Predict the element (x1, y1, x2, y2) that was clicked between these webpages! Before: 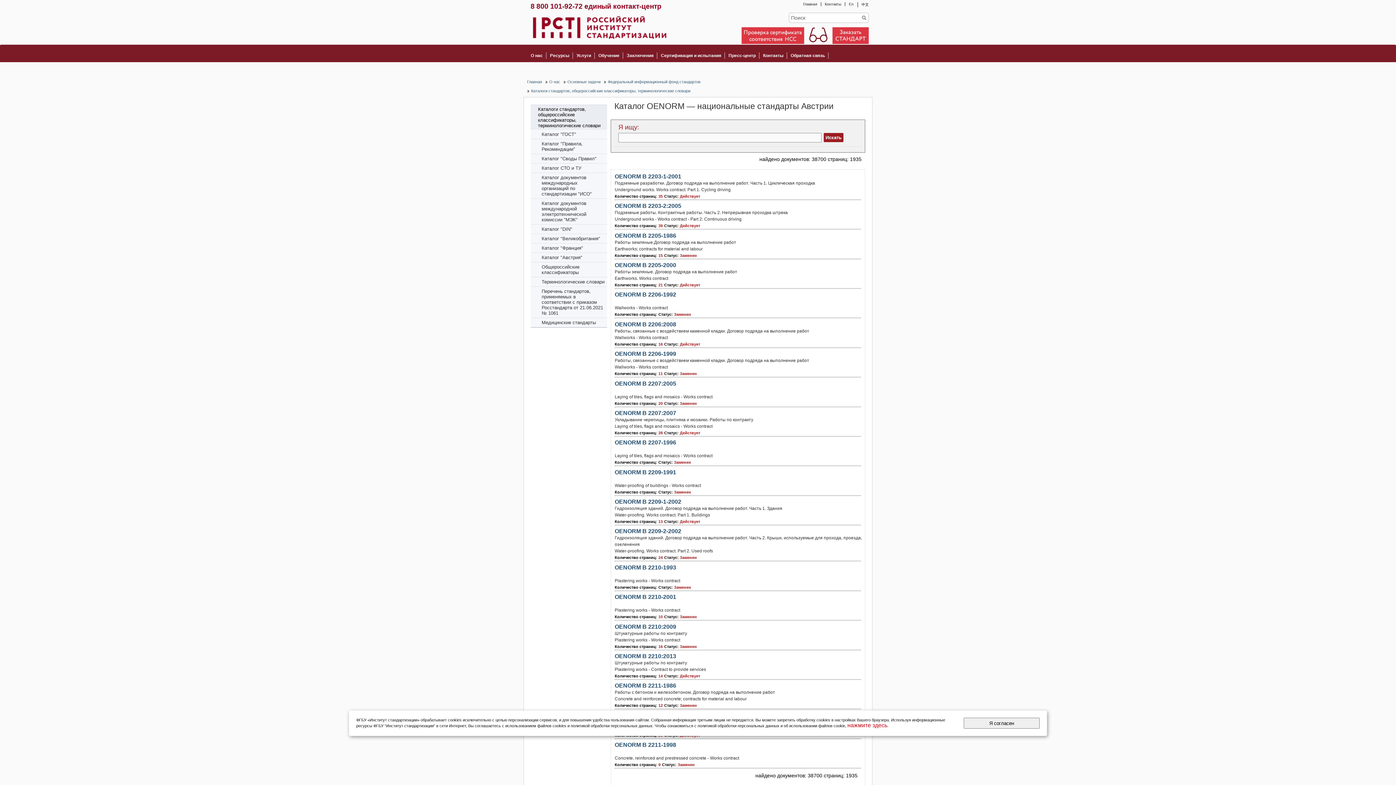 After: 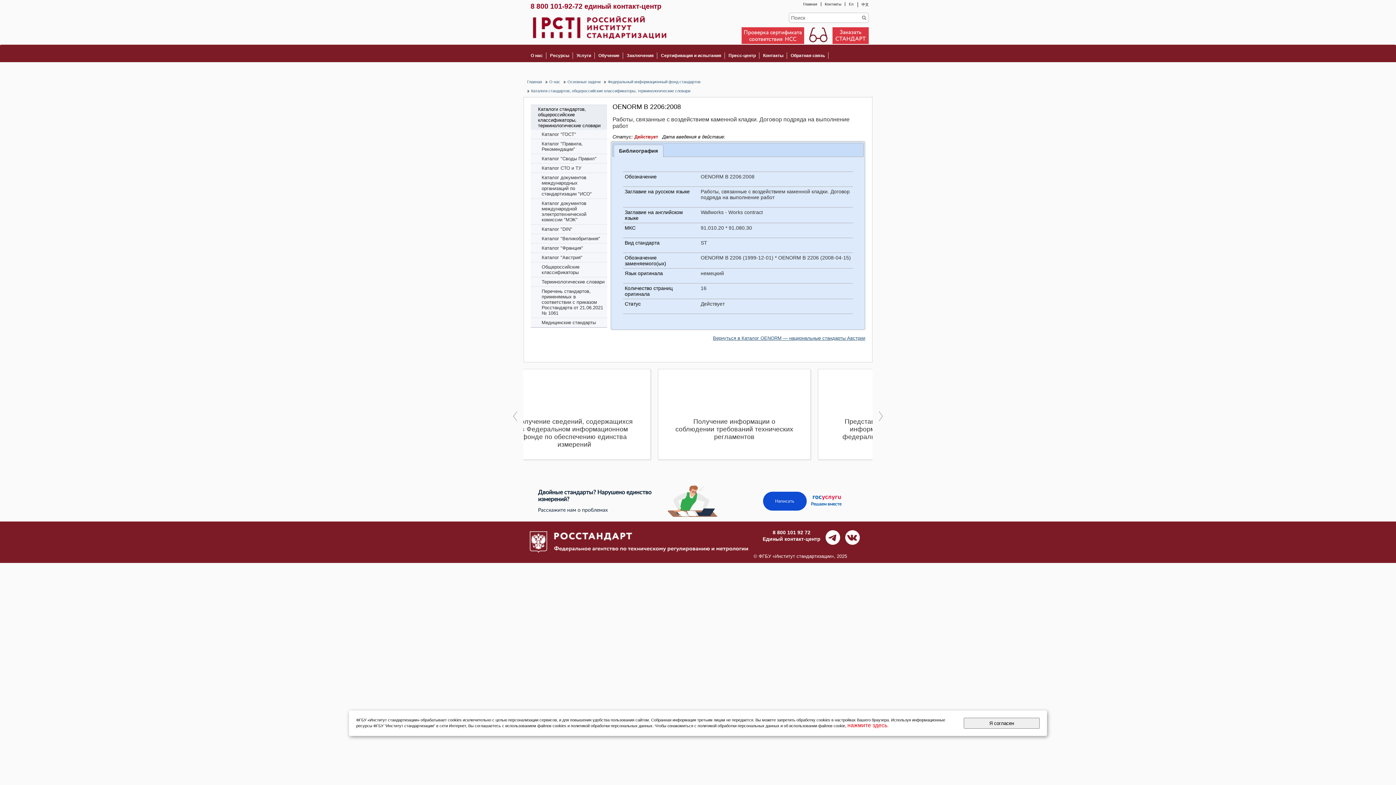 Action: bbox: (614, 328, 809, 333) label: Работы, связанные с воздействием каменной кладки. Договор подряда на выполнение работ